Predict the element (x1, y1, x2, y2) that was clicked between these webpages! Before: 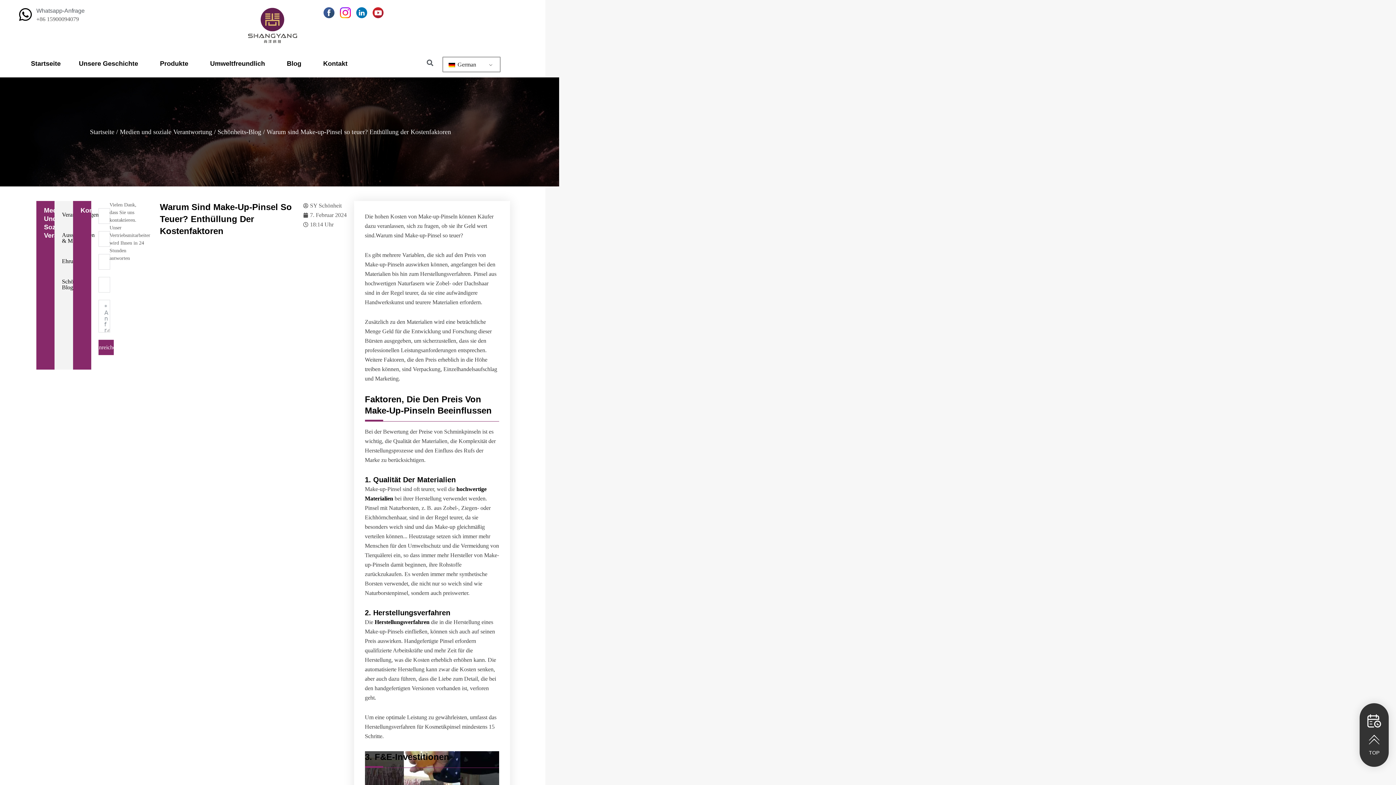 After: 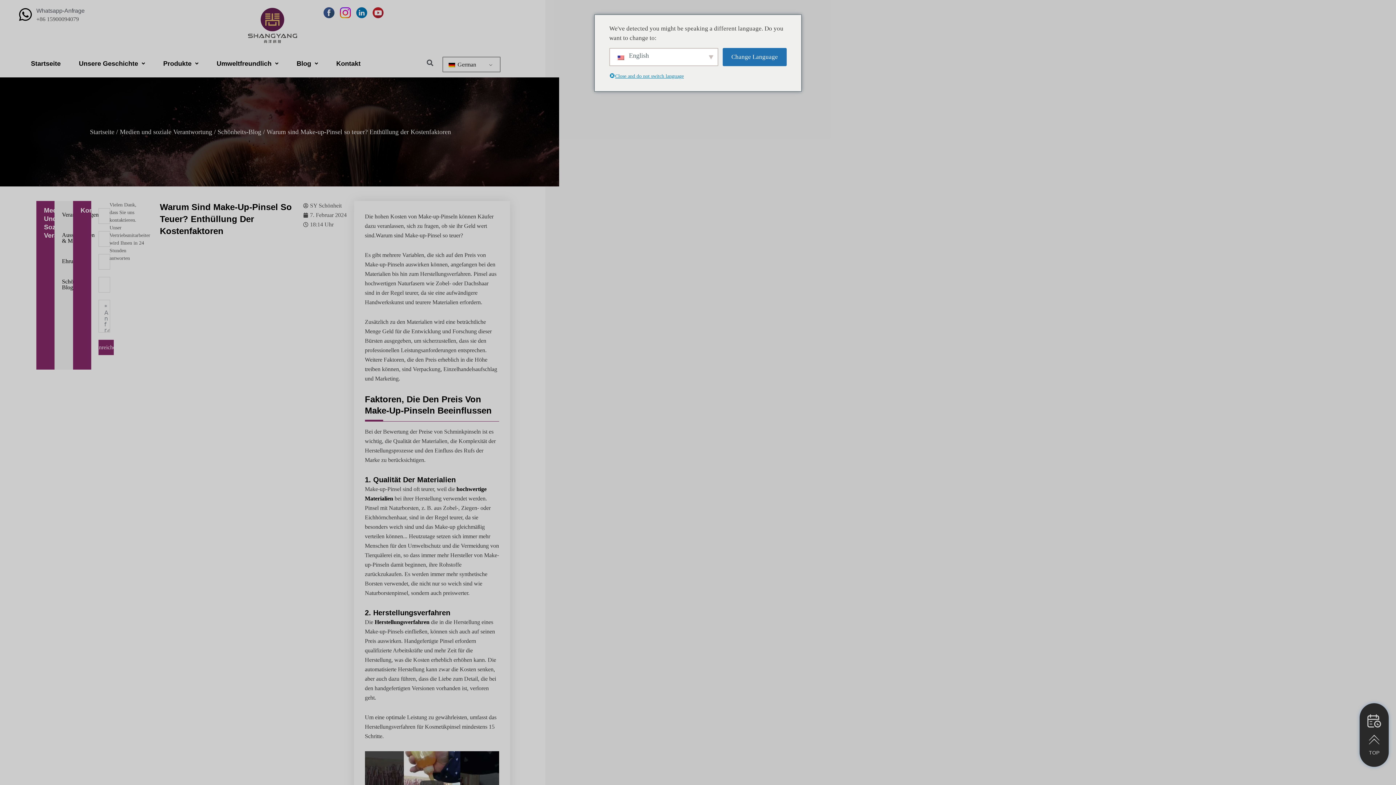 Action: bbox: (1369, 750, 1379, 756) label: TOP